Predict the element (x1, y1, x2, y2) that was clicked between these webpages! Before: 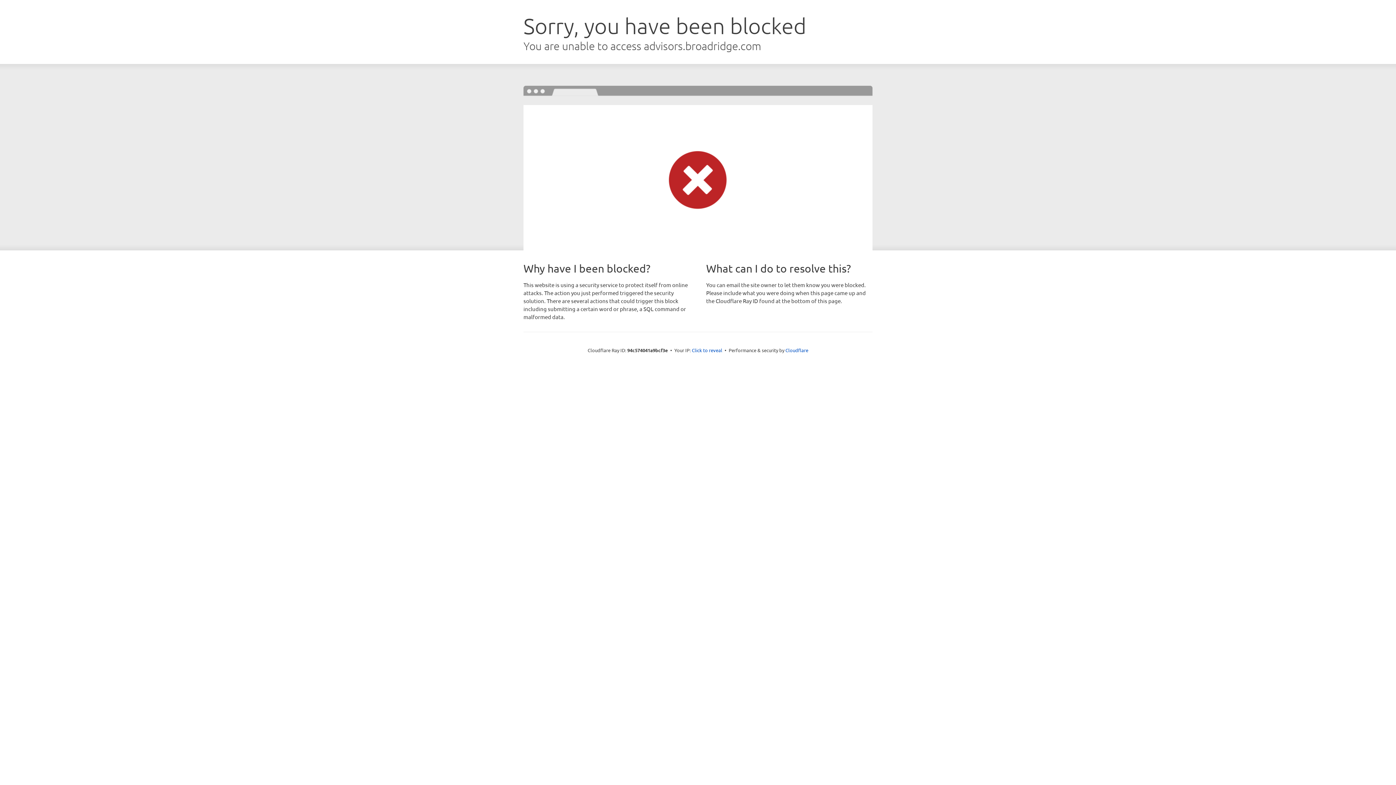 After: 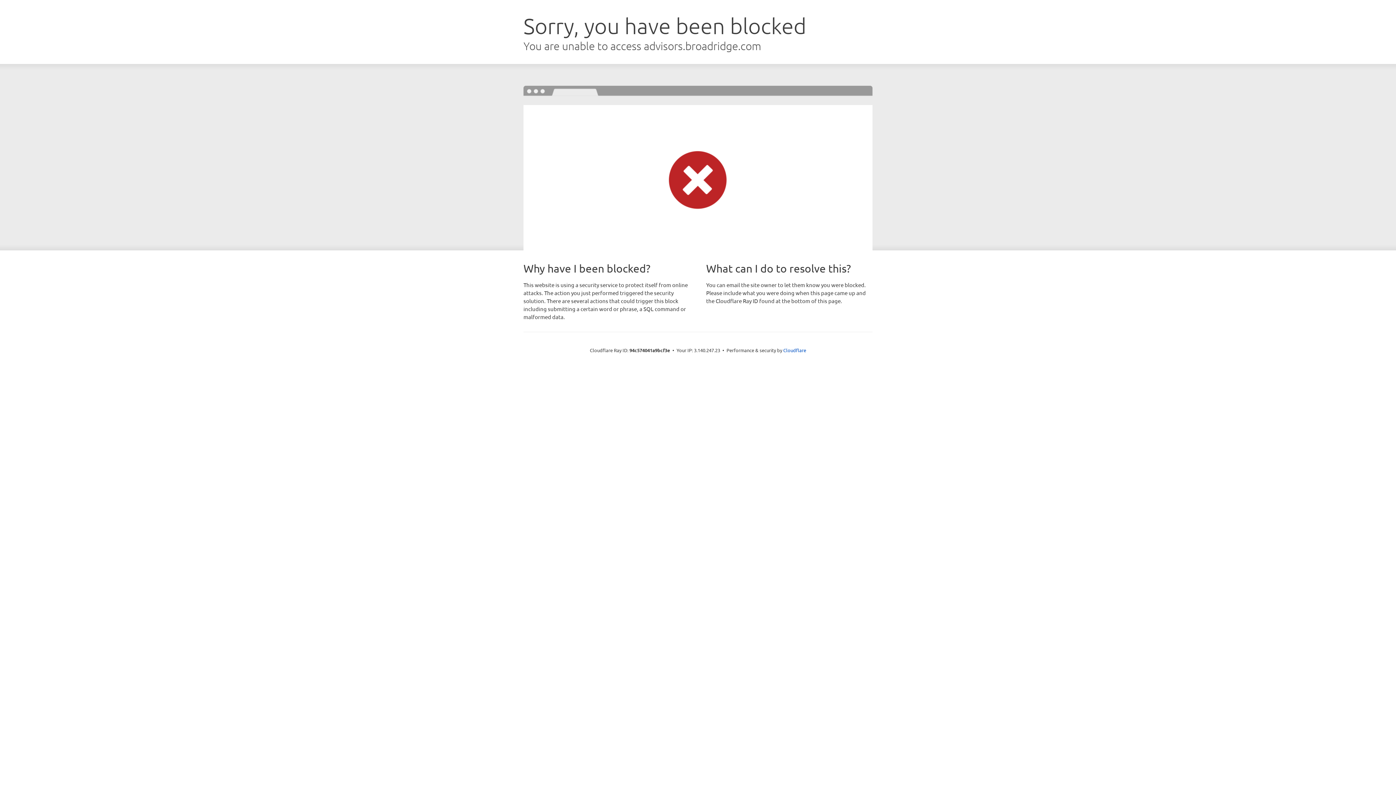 Action: bbox: (692, 346, 722, 353) label: Click to reveal